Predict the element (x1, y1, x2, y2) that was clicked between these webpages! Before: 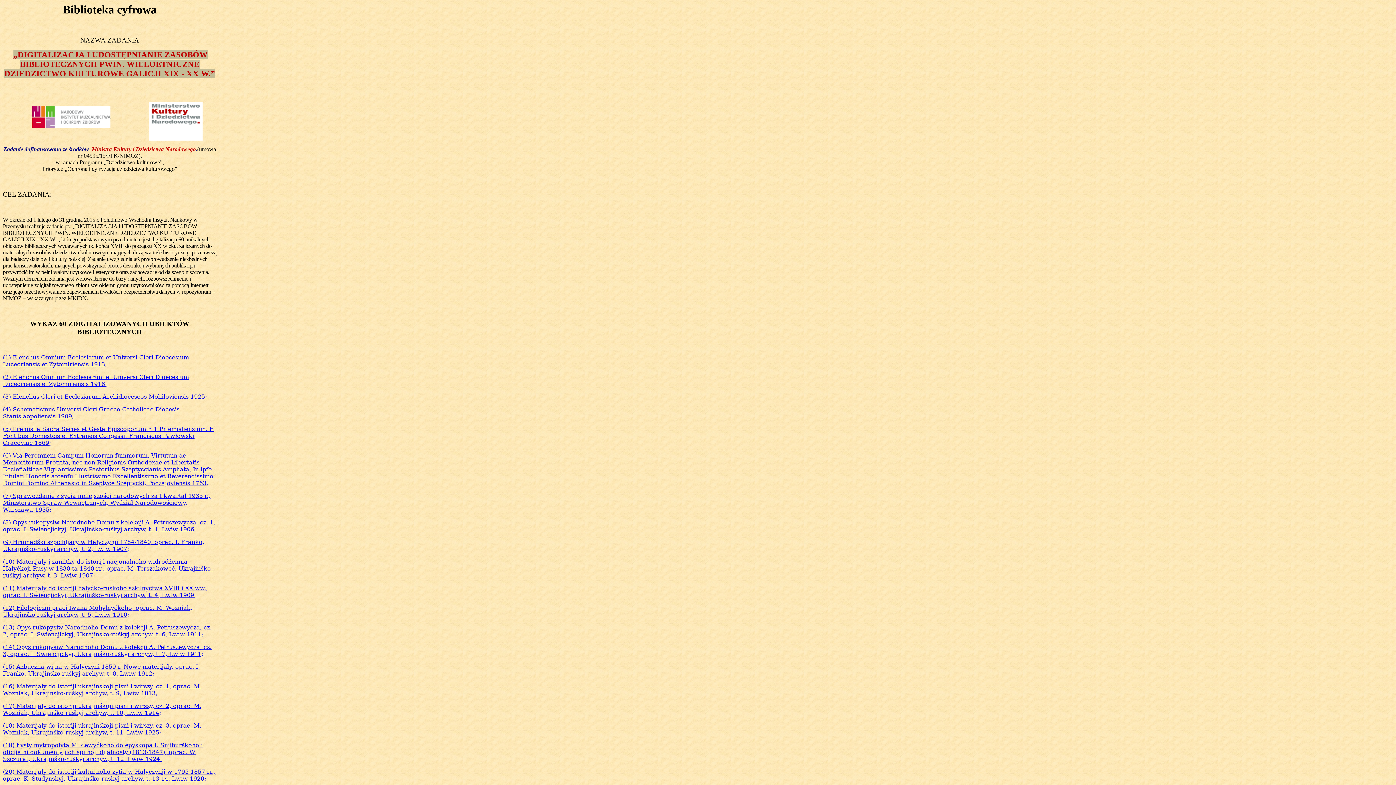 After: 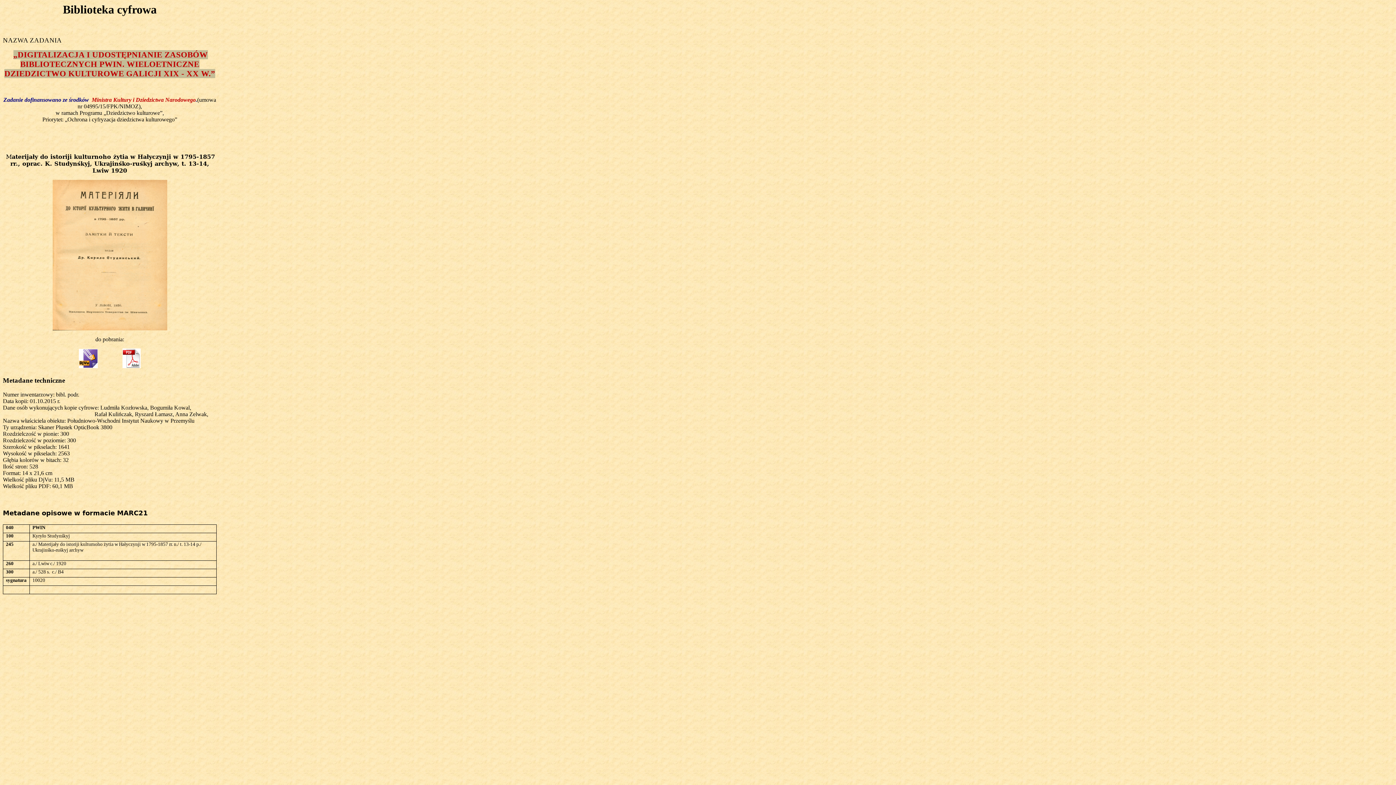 Action: label: (20) Materijały do istoriji kulturnoho żytia w Hałyczynji w 1795-1857 rr., oprac. K. Studynśkyj, Ukrajinśko-ruśkyj archyw, t. 13-14, Lwiw 1920; bbox: (2, 768, 215, 782)